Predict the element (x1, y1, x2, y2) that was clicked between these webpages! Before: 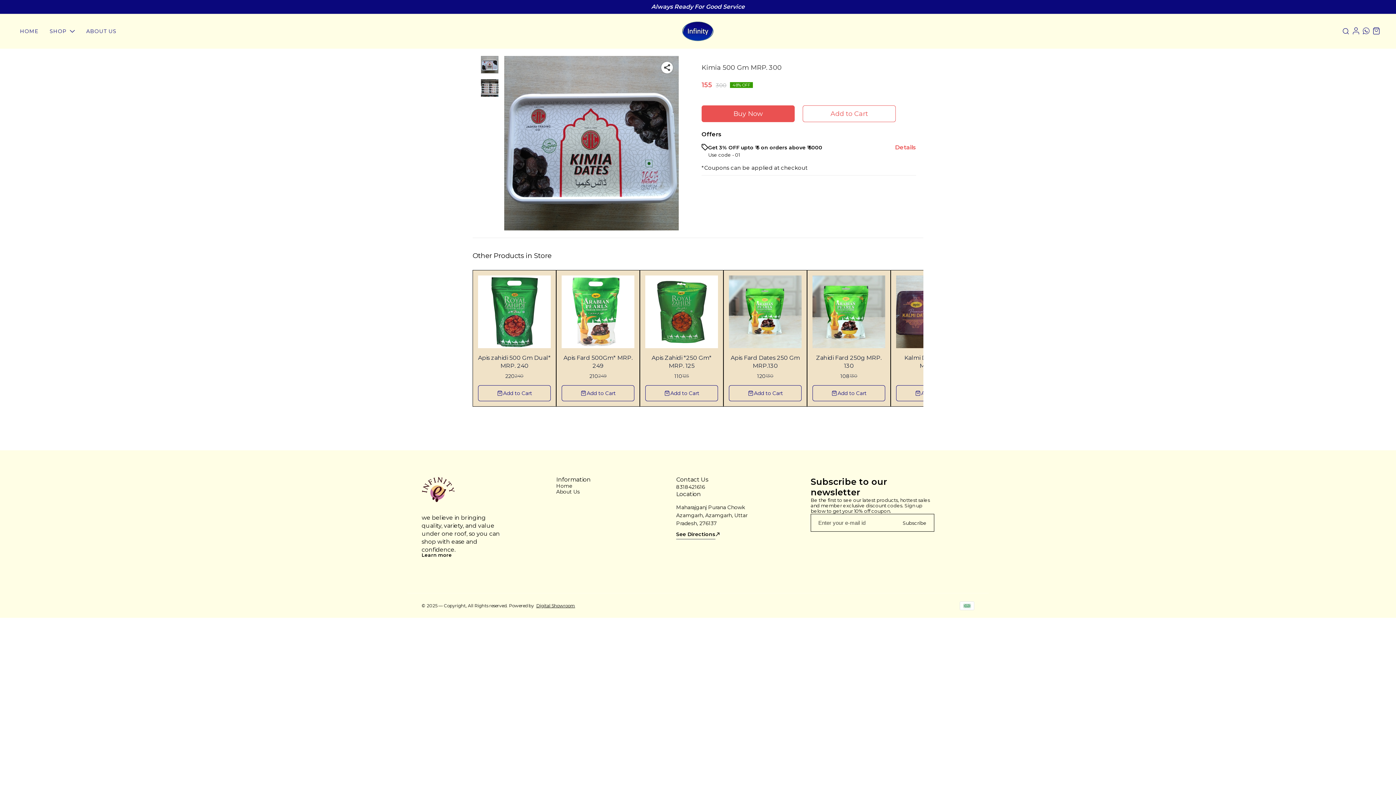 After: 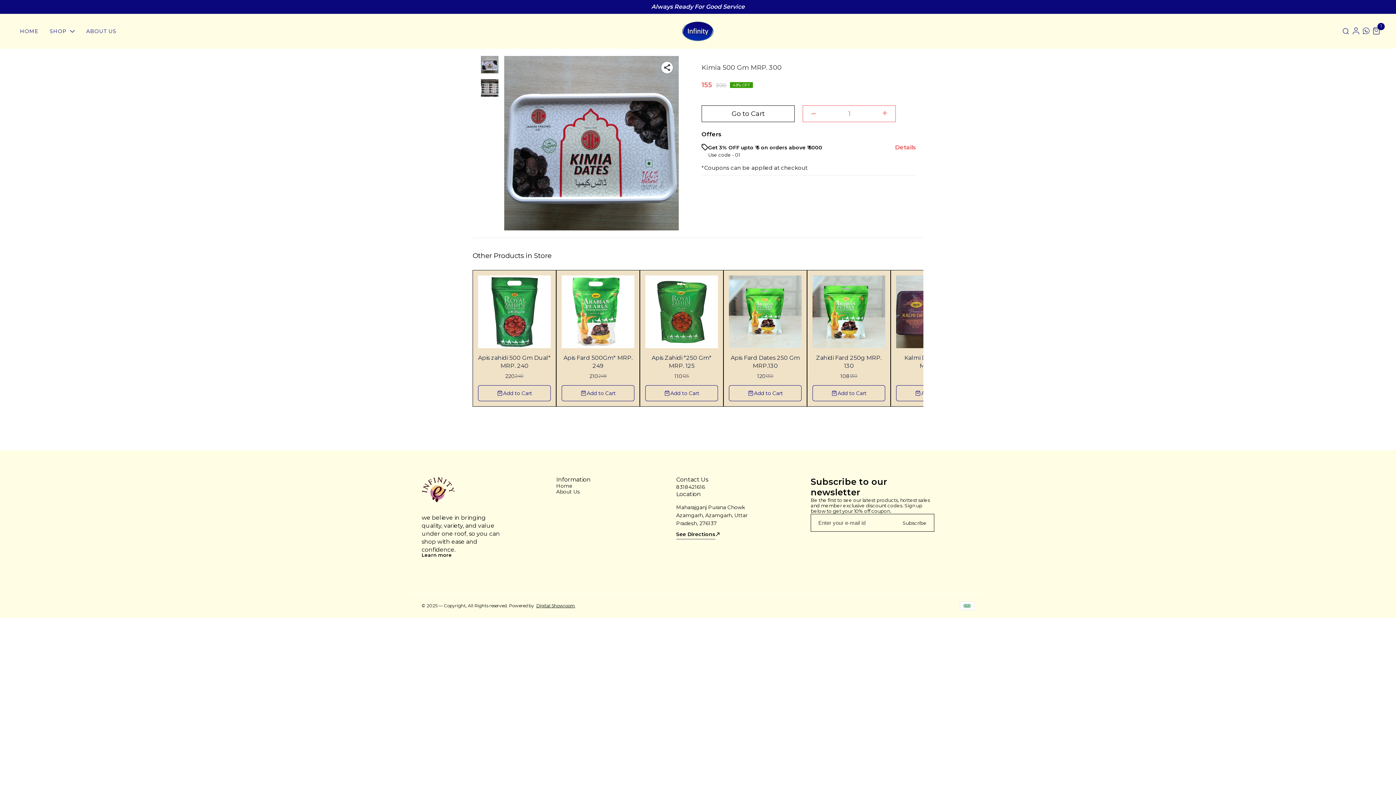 Action: bbox: (802, 105, 896, 122) label: Add to Cart